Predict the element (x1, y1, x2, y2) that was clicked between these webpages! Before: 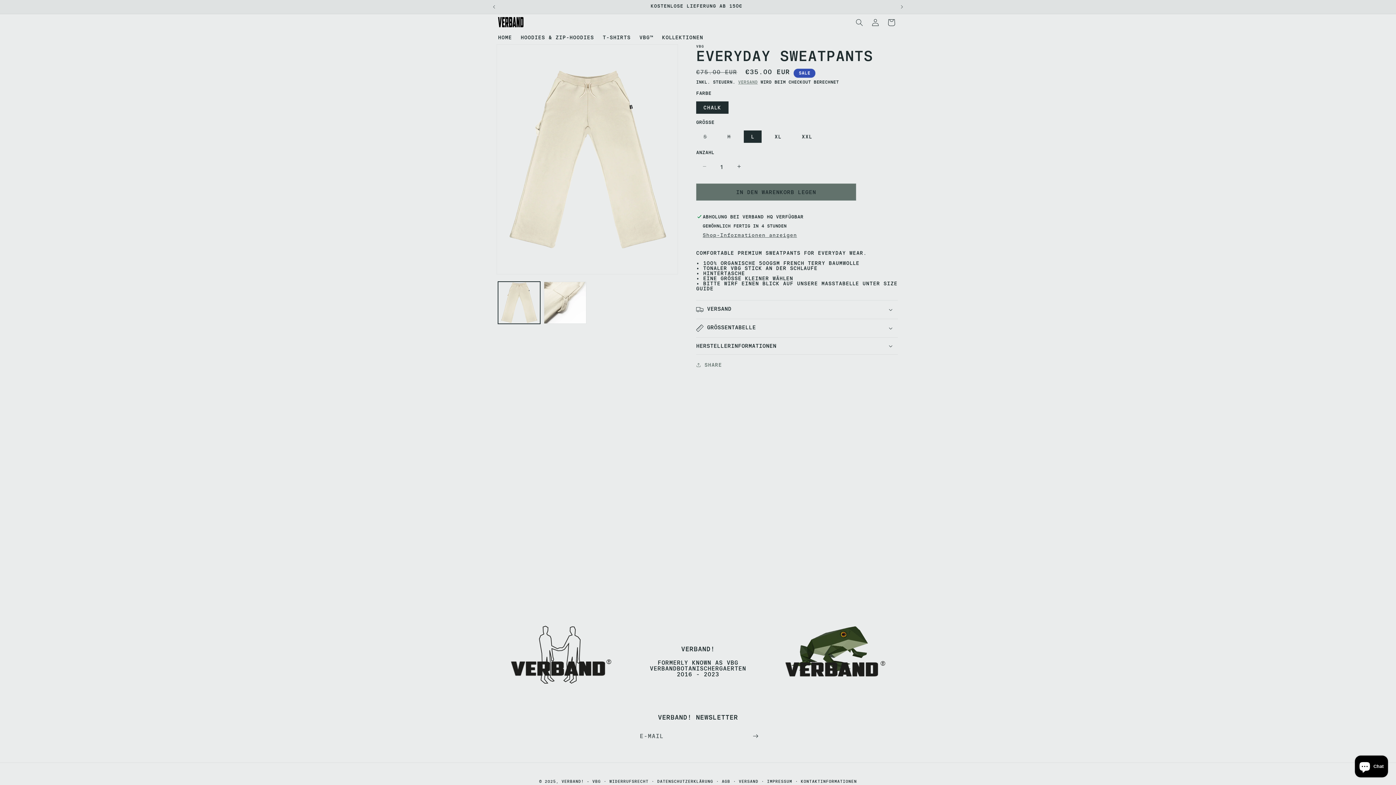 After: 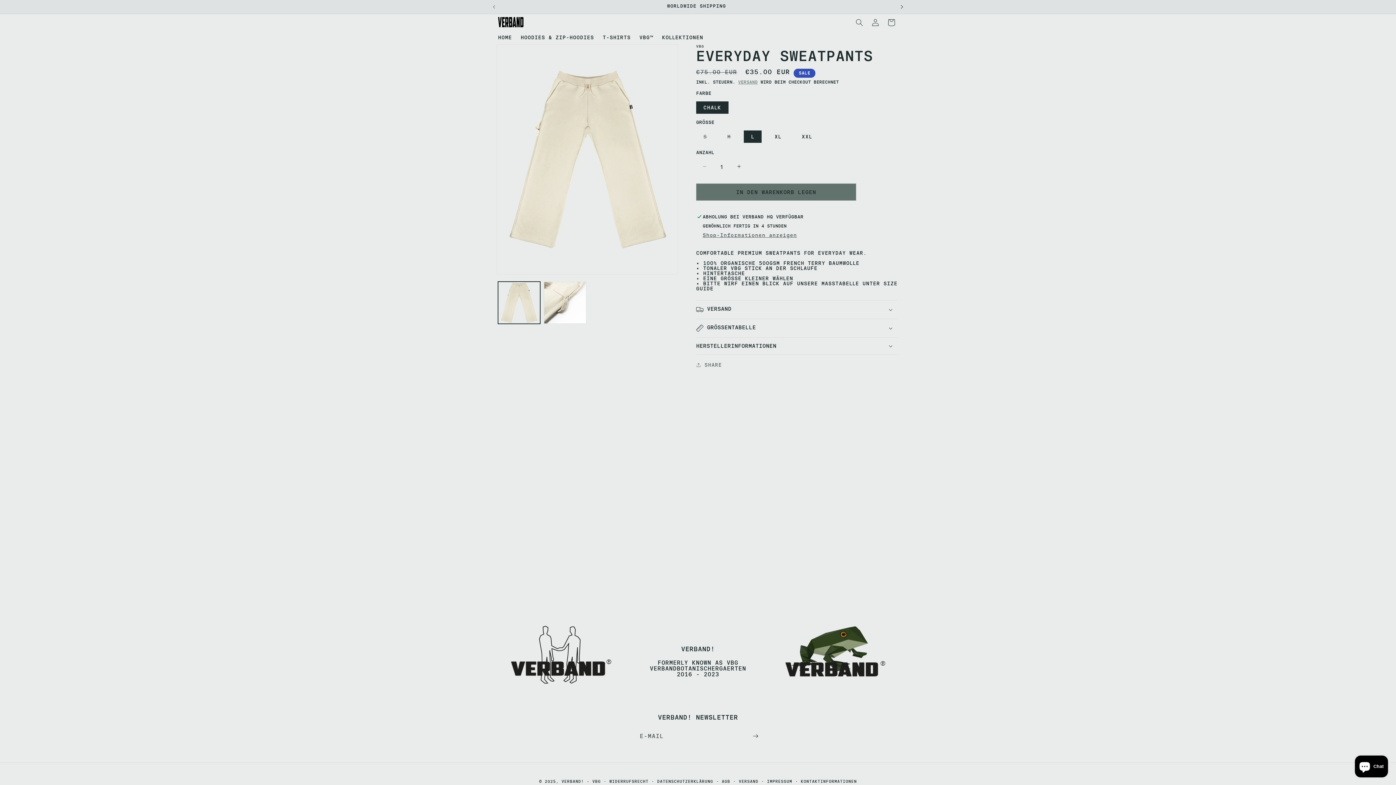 Action: label: Nächste Ankündigung bbox: (894, 0, 910, 13)